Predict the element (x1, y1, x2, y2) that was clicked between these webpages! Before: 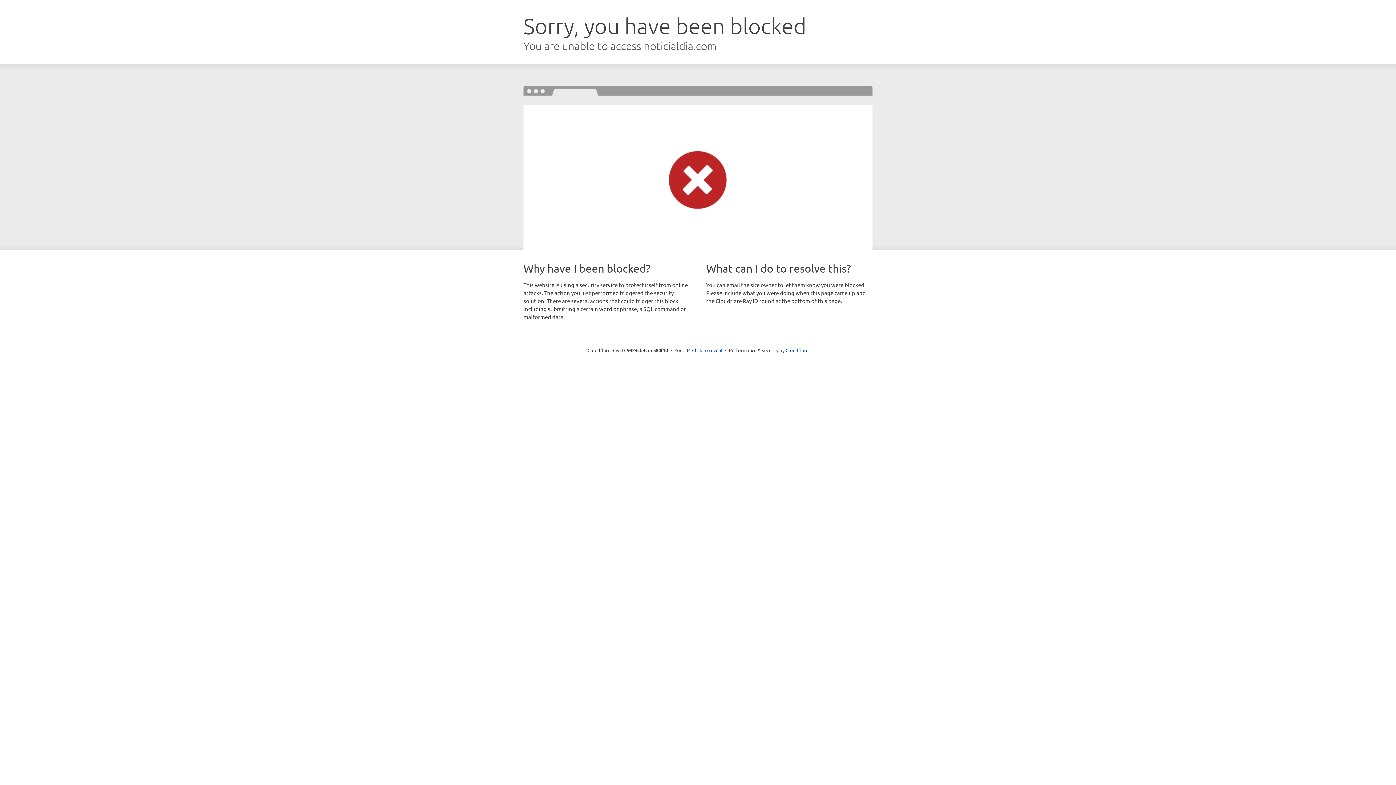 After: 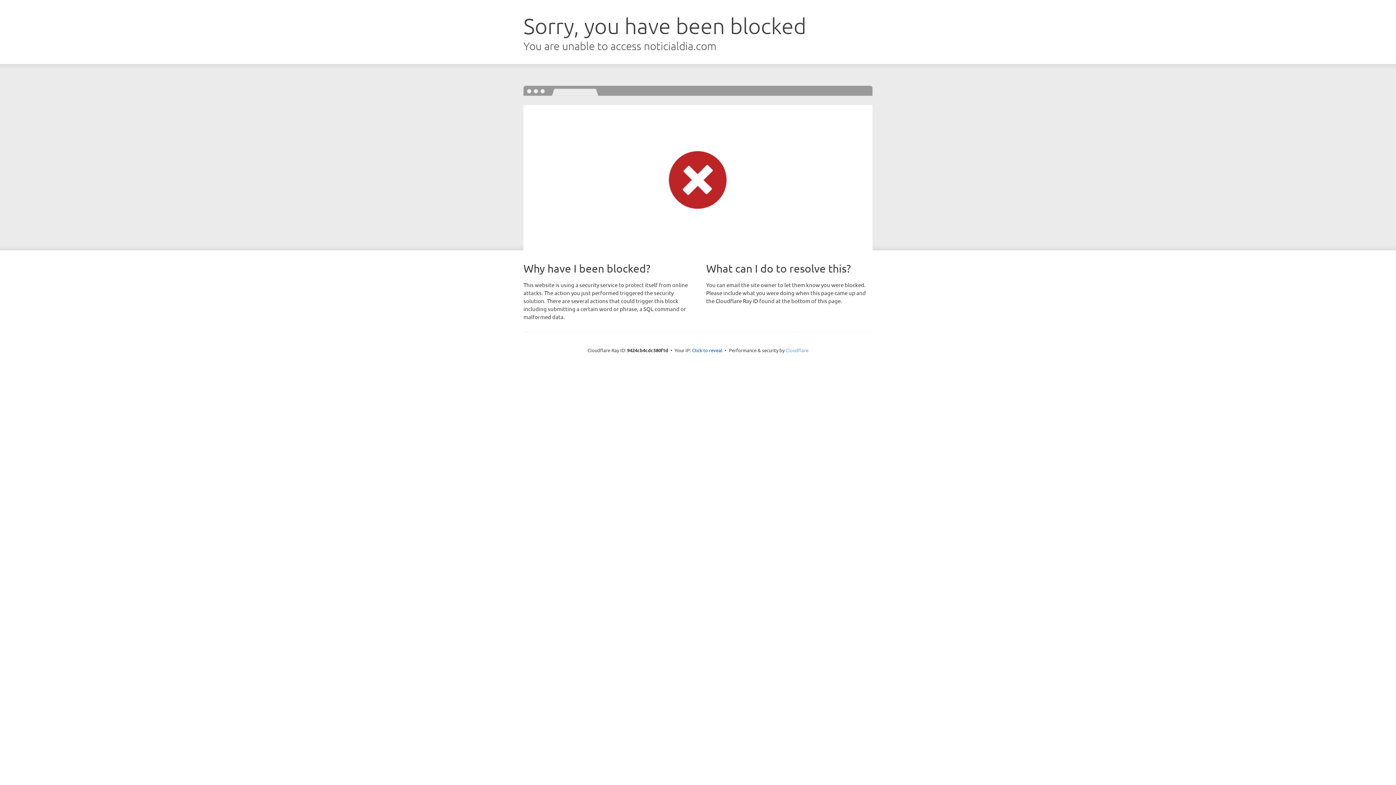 Action: label: Cloudflare bbox: (785, 347, 808, 353)